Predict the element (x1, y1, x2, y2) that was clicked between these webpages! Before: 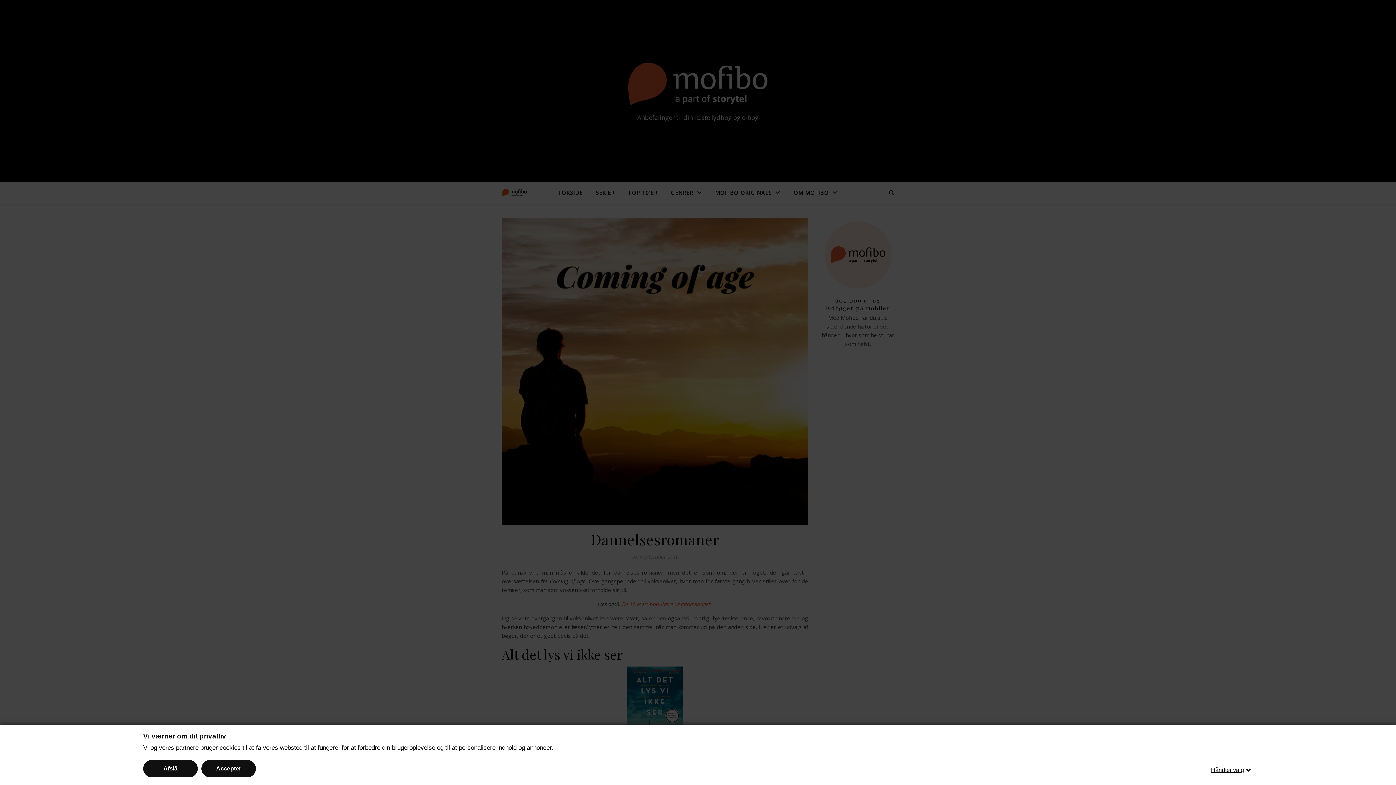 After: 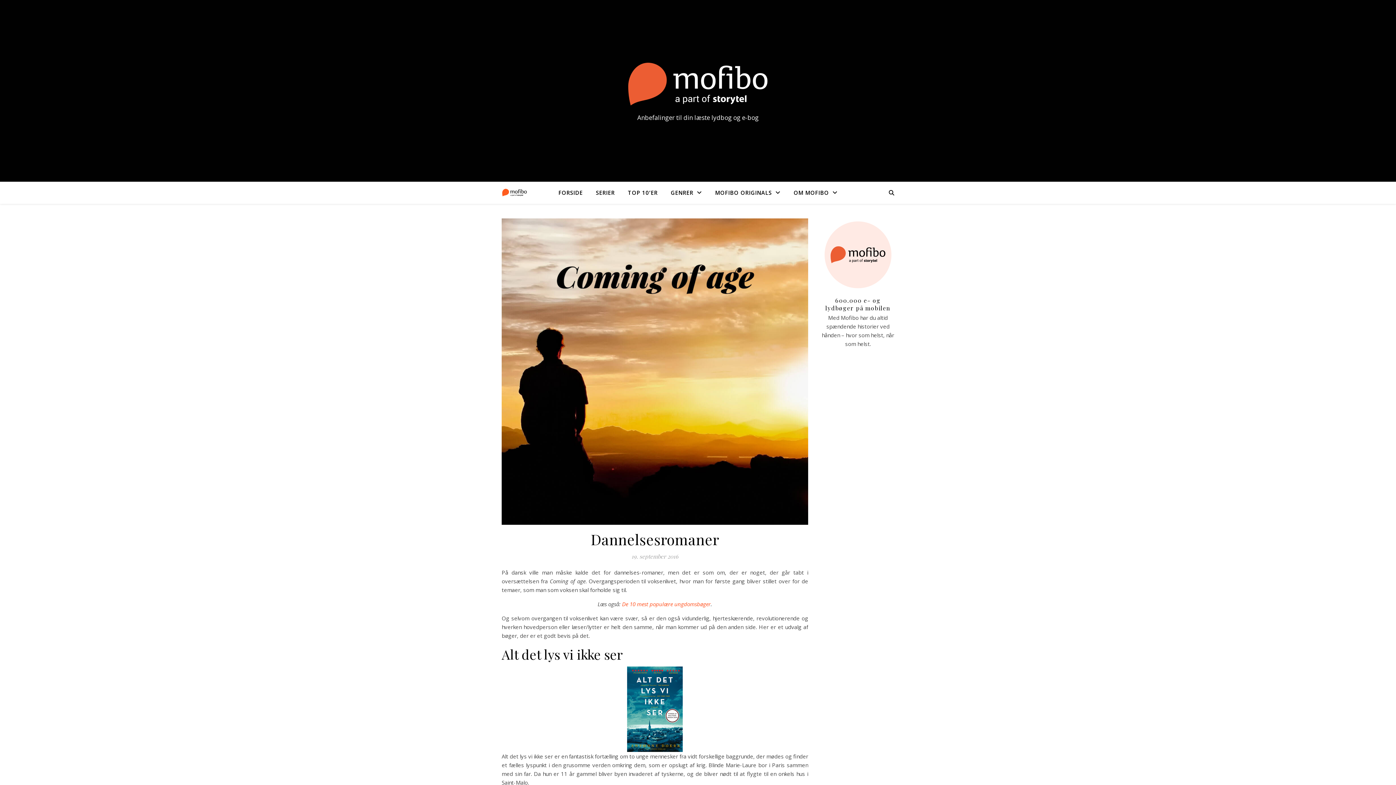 Action: label: Afslå bbox: (143, 760, 197, 777)